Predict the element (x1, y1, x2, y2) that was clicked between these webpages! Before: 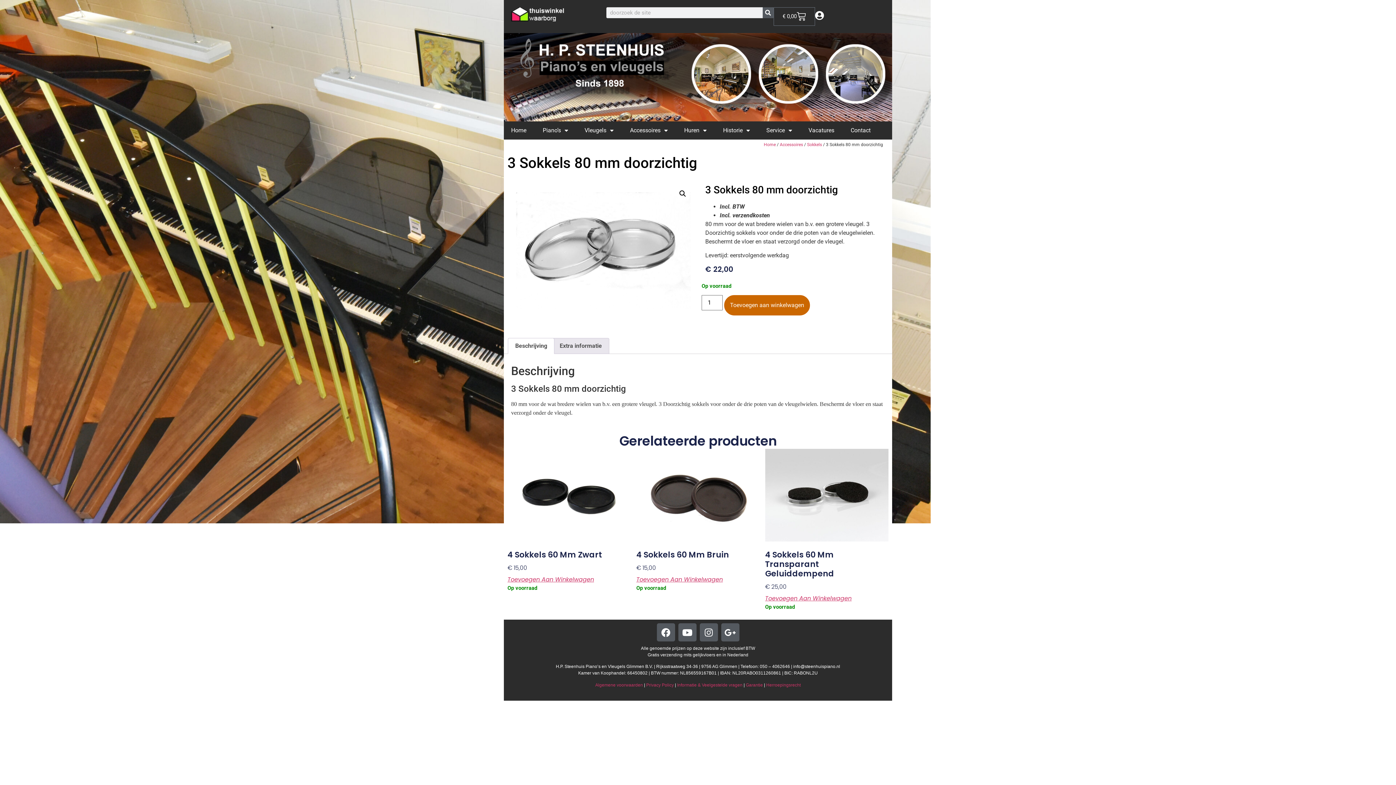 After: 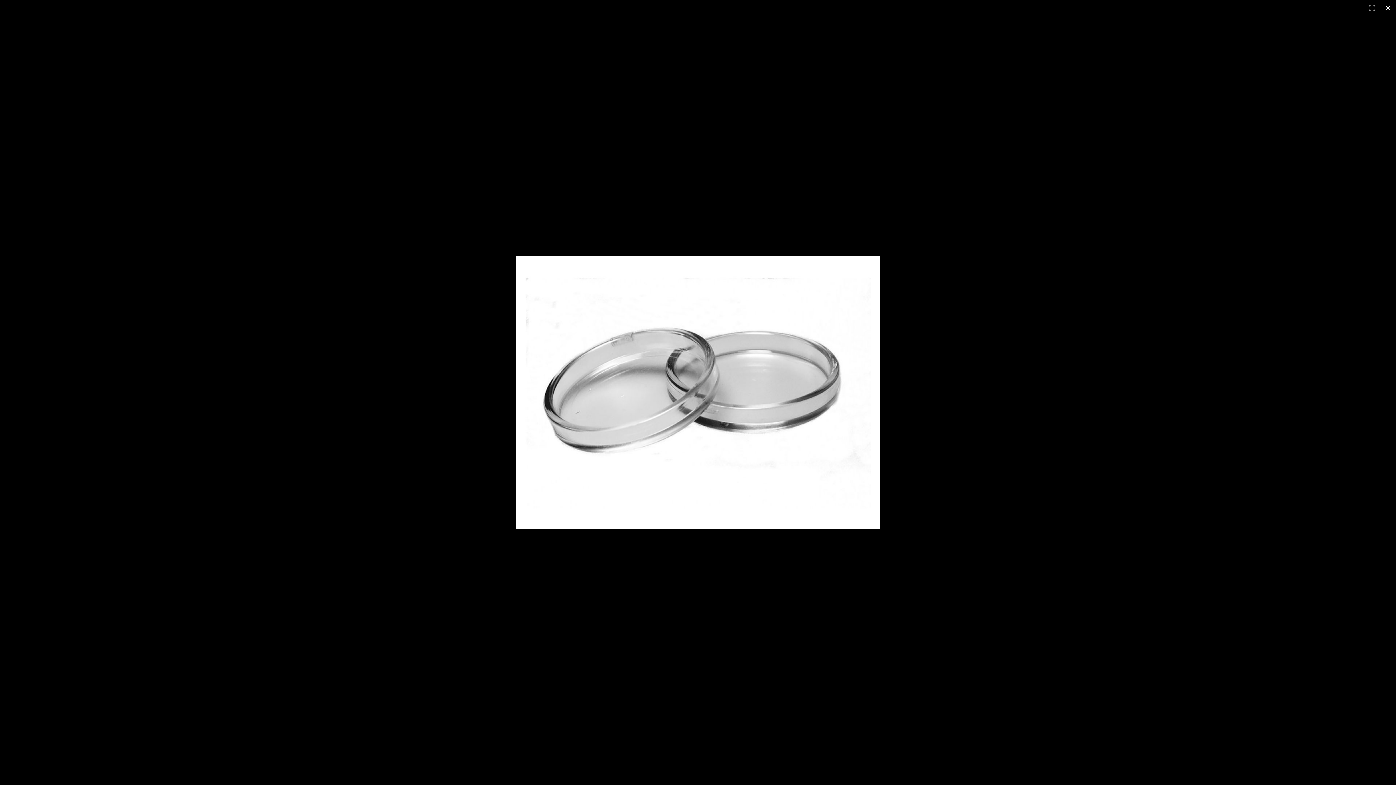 Action: label: Afbeeldinggalerij in volledig scherm bekijken bbox: (676, 187, 689, 200)